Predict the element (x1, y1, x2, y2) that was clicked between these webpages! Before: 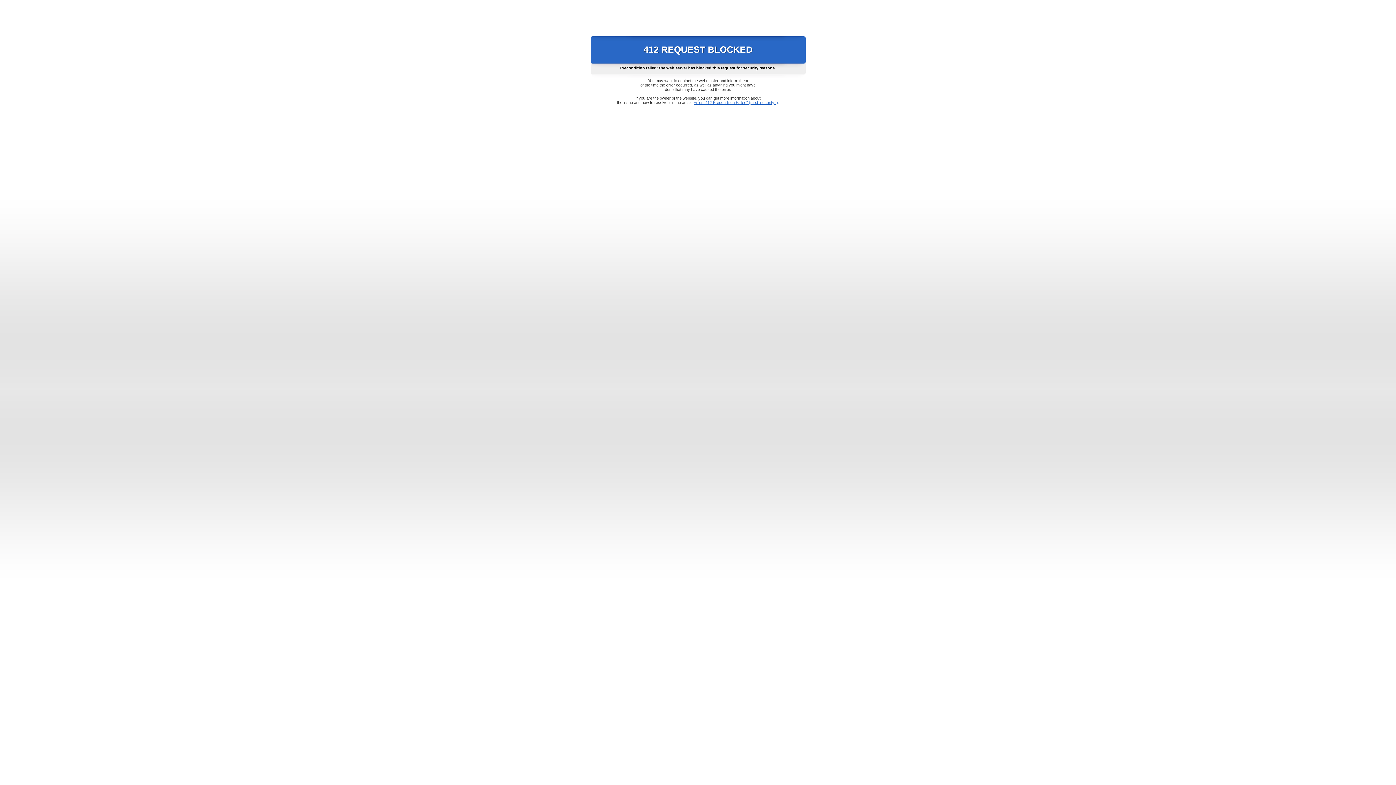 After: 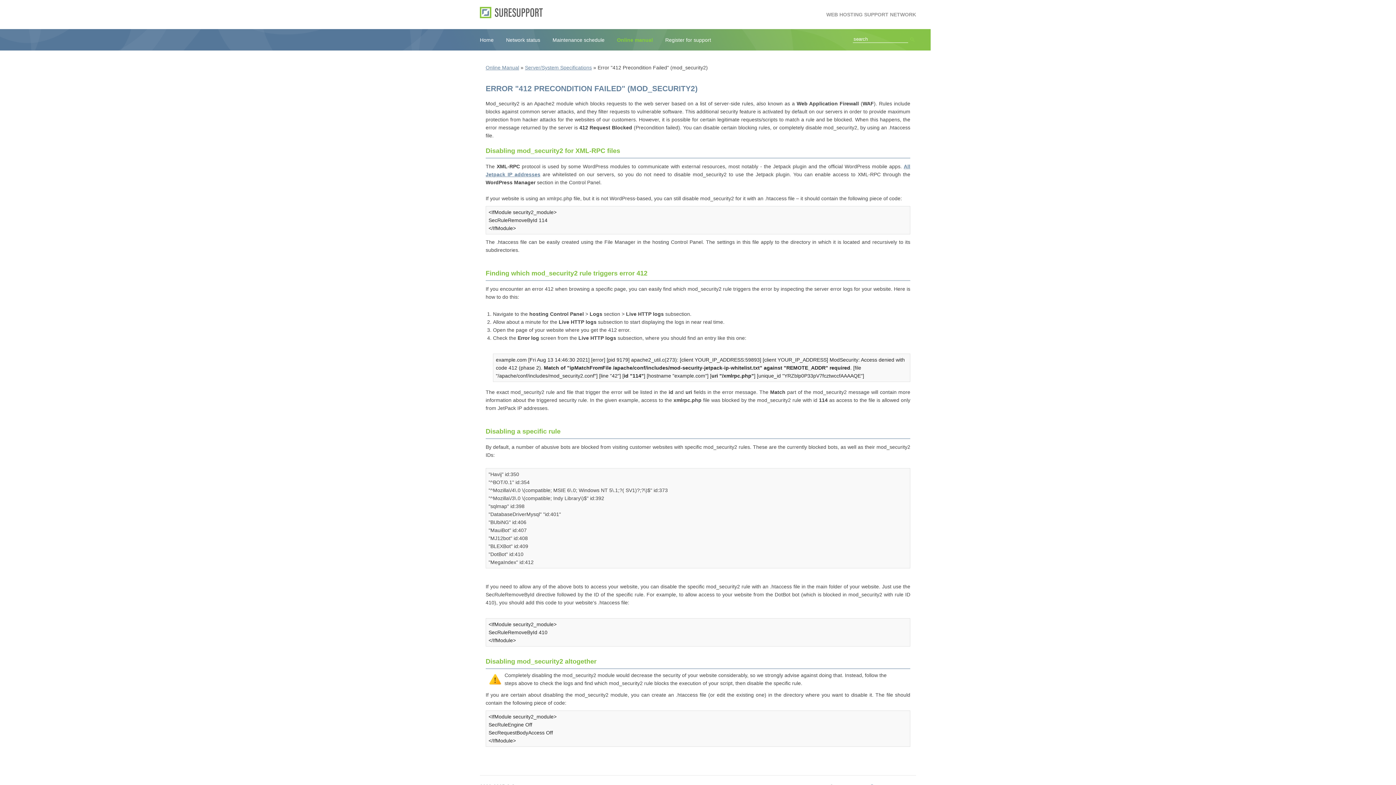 Action: bbox: (693, 100, 778, 104) label: Error "412 Precondition Failed" (mod_security2)